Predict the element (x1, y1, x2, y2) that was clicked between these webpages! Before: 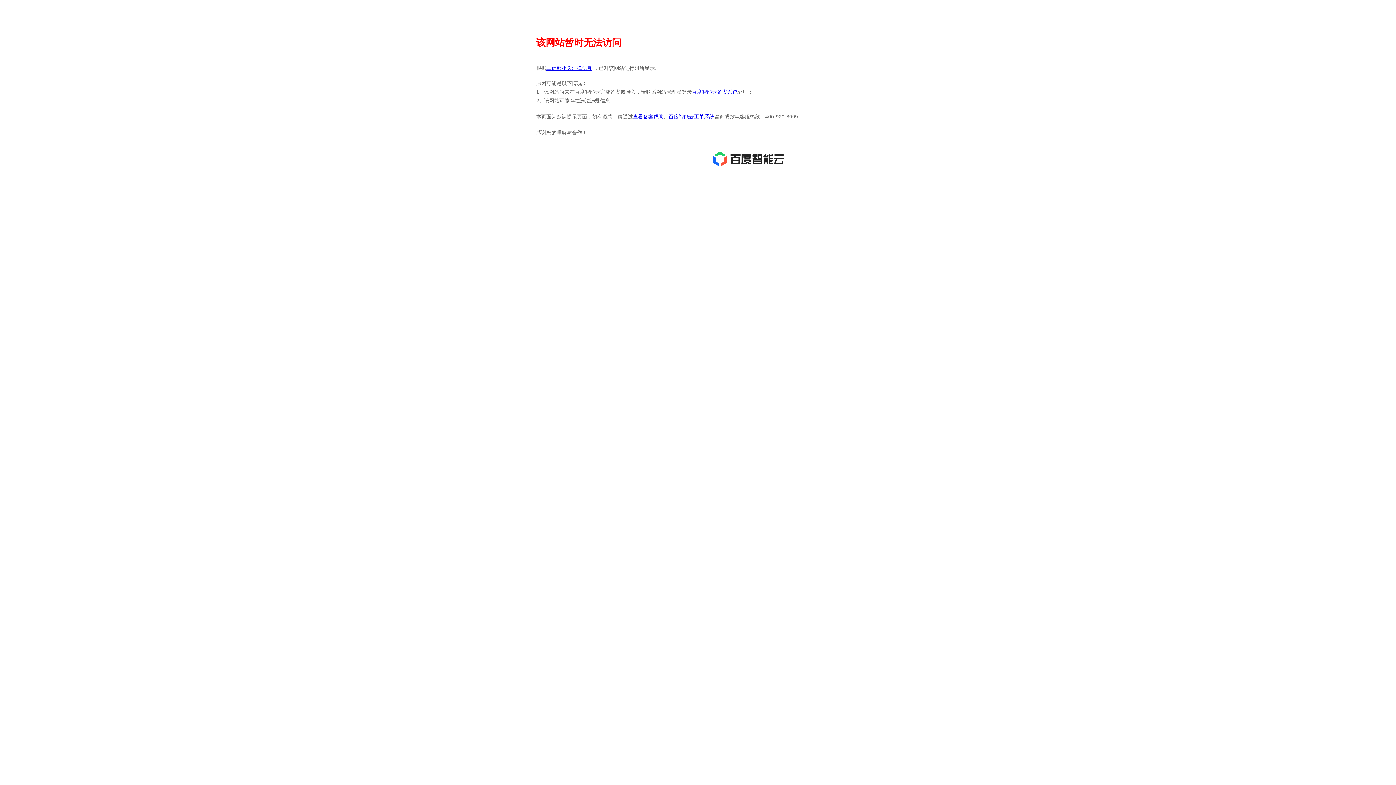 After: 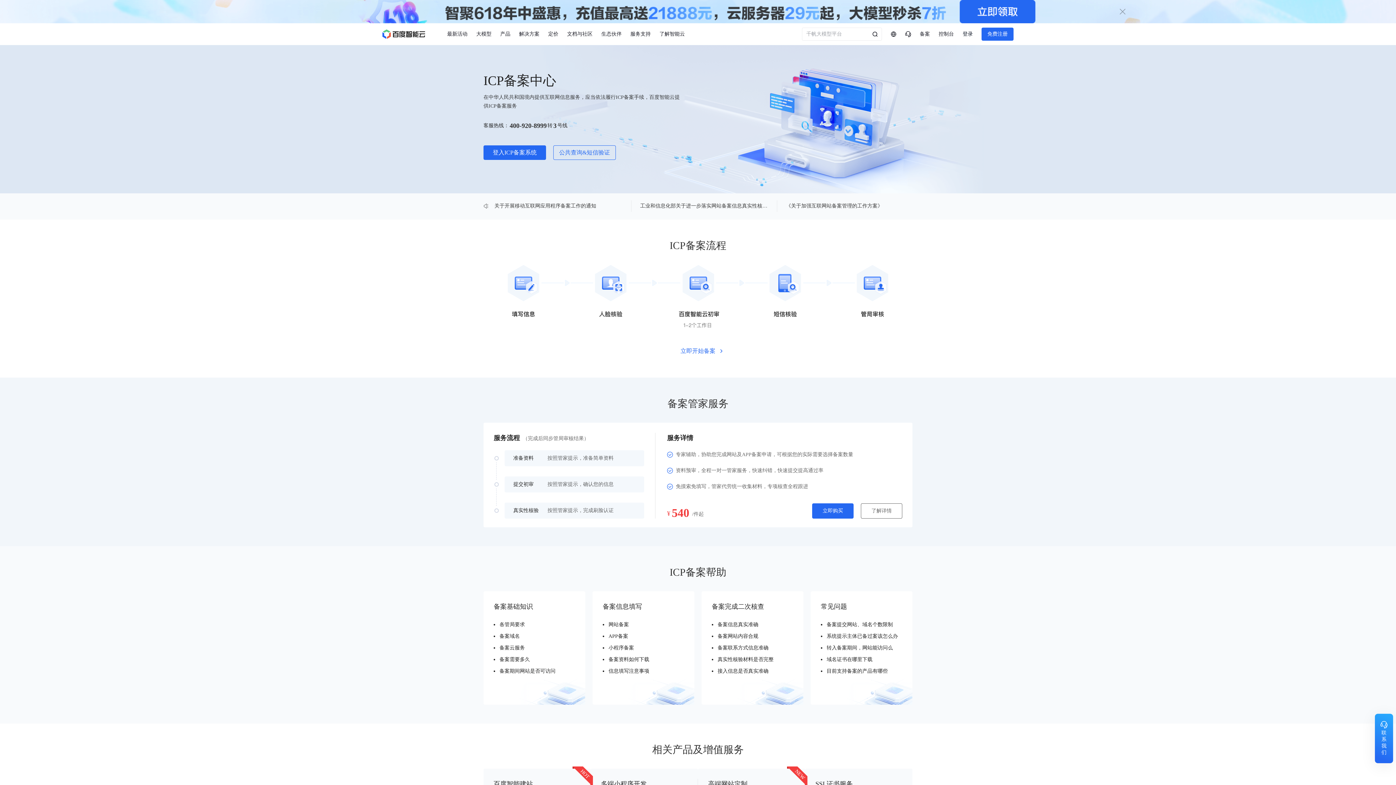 Action: label: 百度智能云备案系统 bbox: (692, 89, 737, 94)